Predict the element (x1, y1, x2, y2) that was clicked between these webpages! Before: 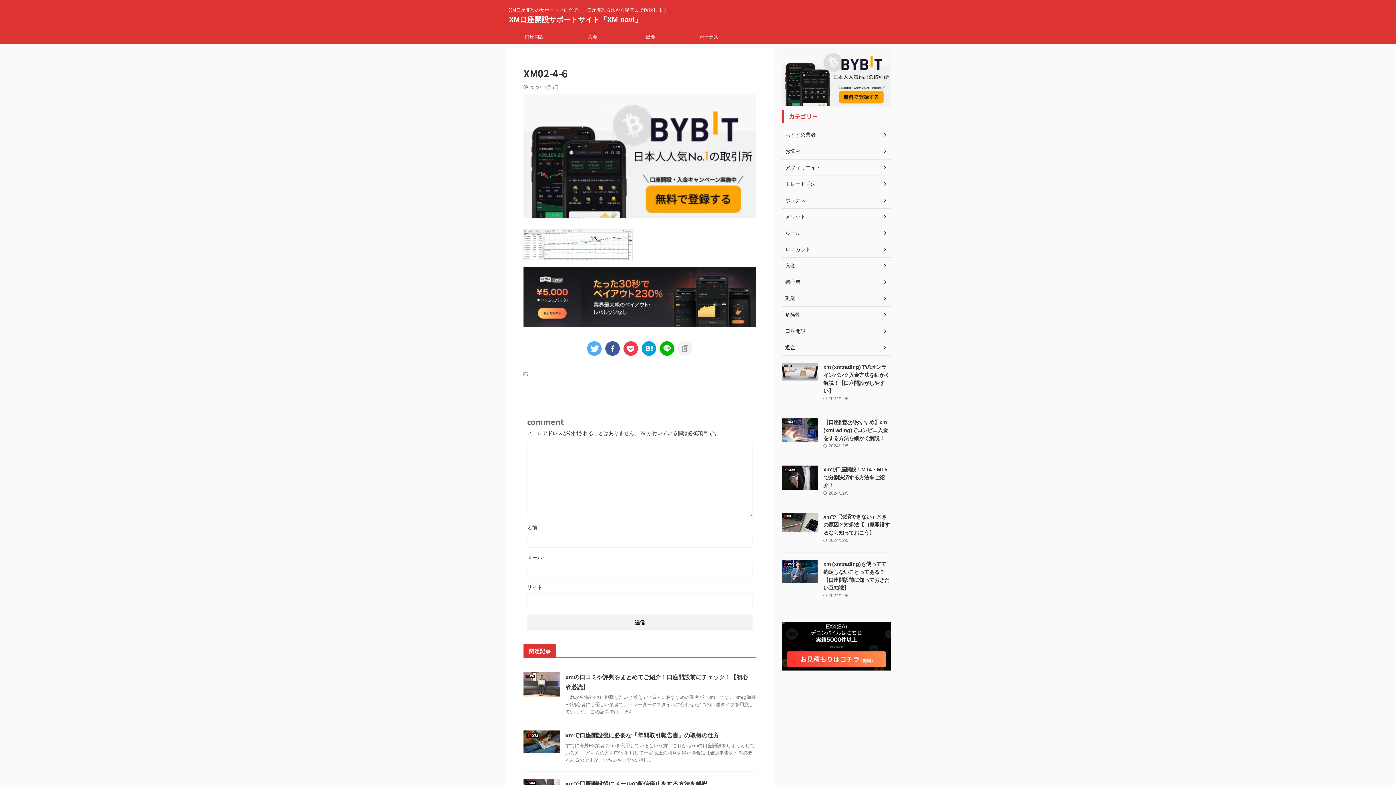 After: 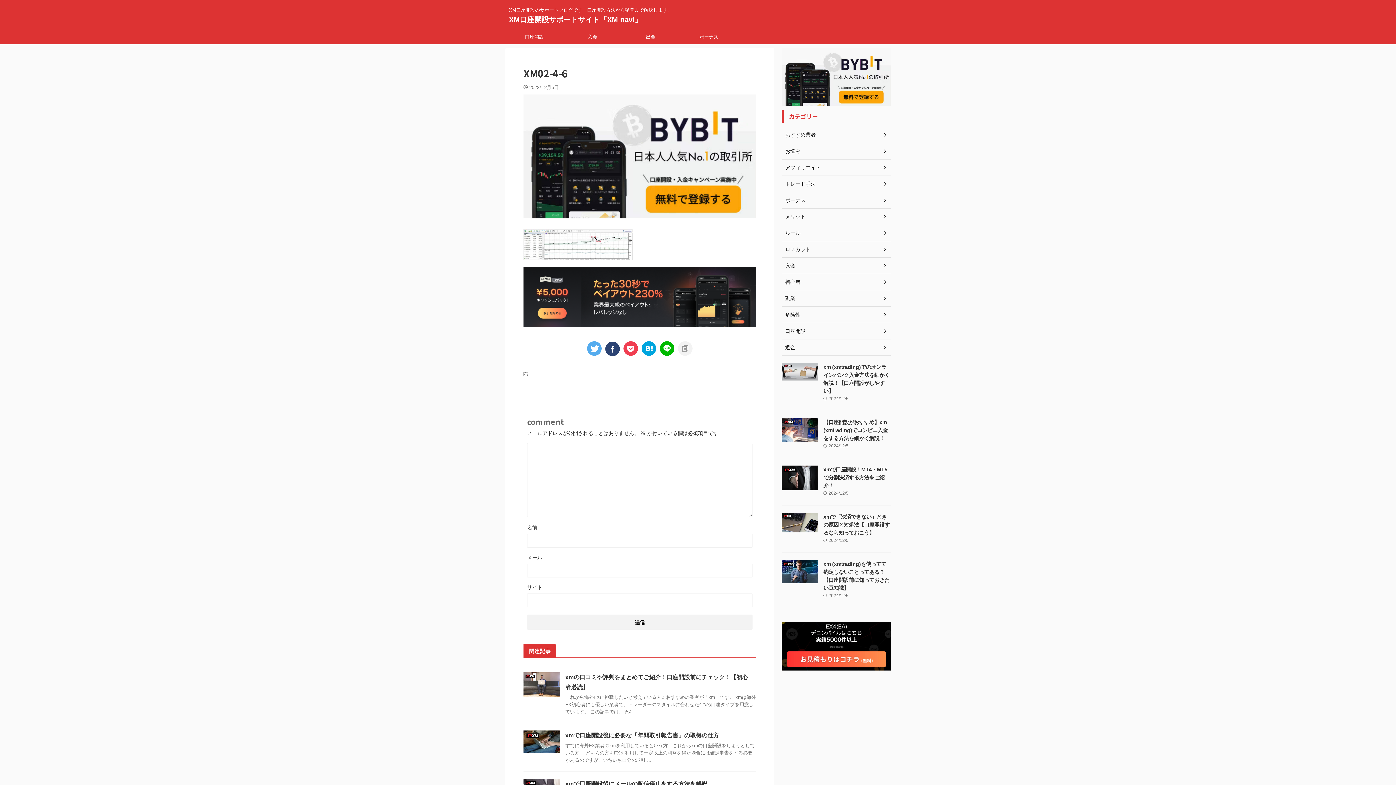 Action: bbox: (605, 341, 620, 355)